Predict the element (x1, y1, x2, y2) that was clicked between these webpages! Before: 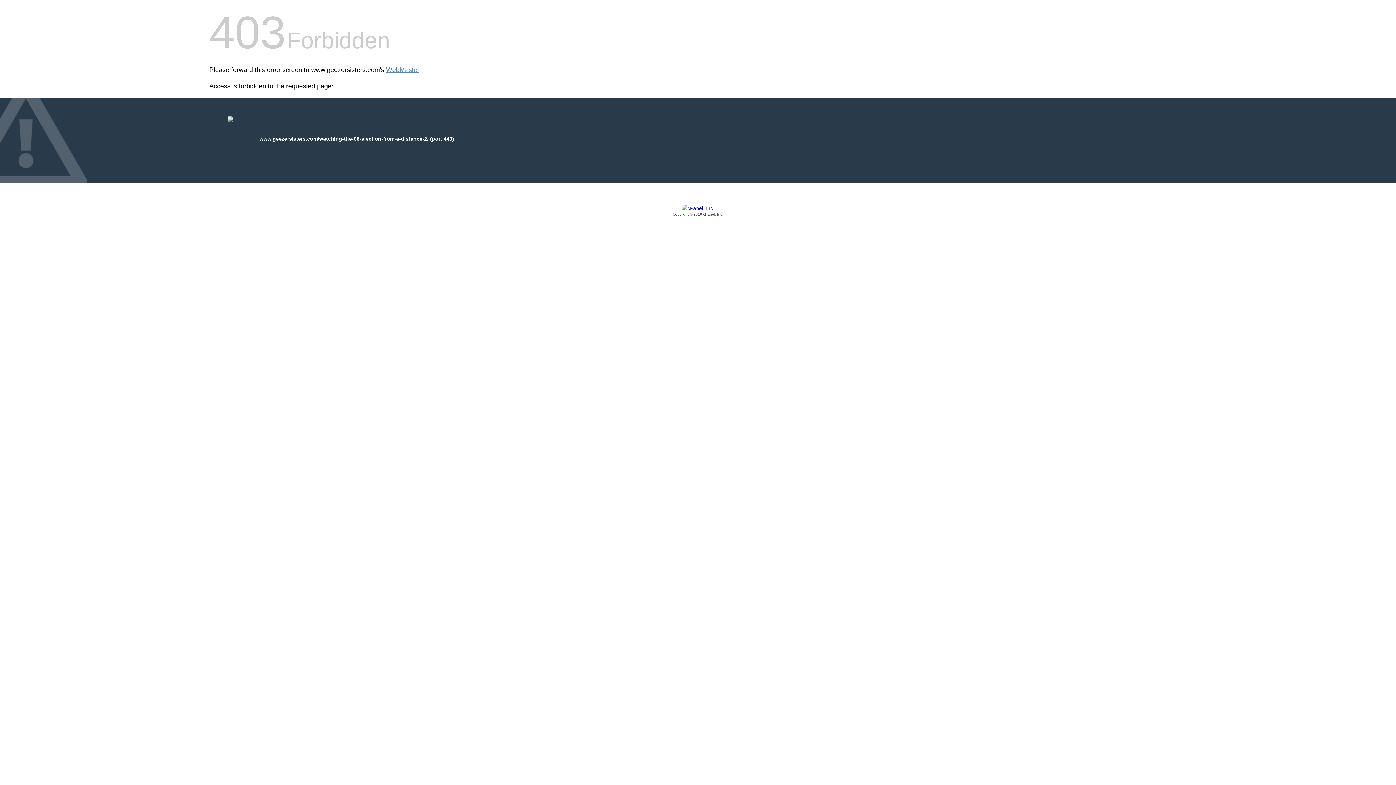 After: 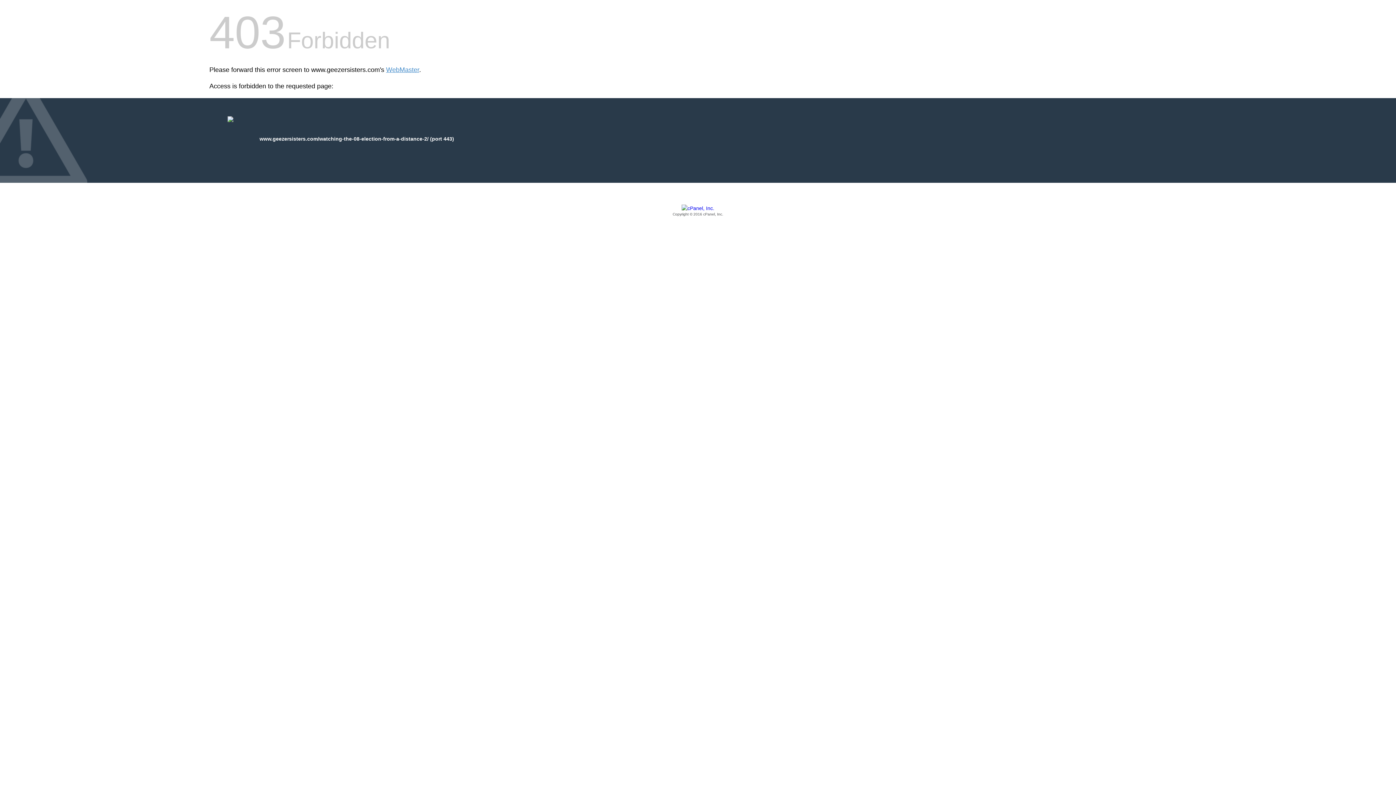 Action: label: Copyright © 2016 cPanel, Inc. bbox: (209, 205, 1186, 217)